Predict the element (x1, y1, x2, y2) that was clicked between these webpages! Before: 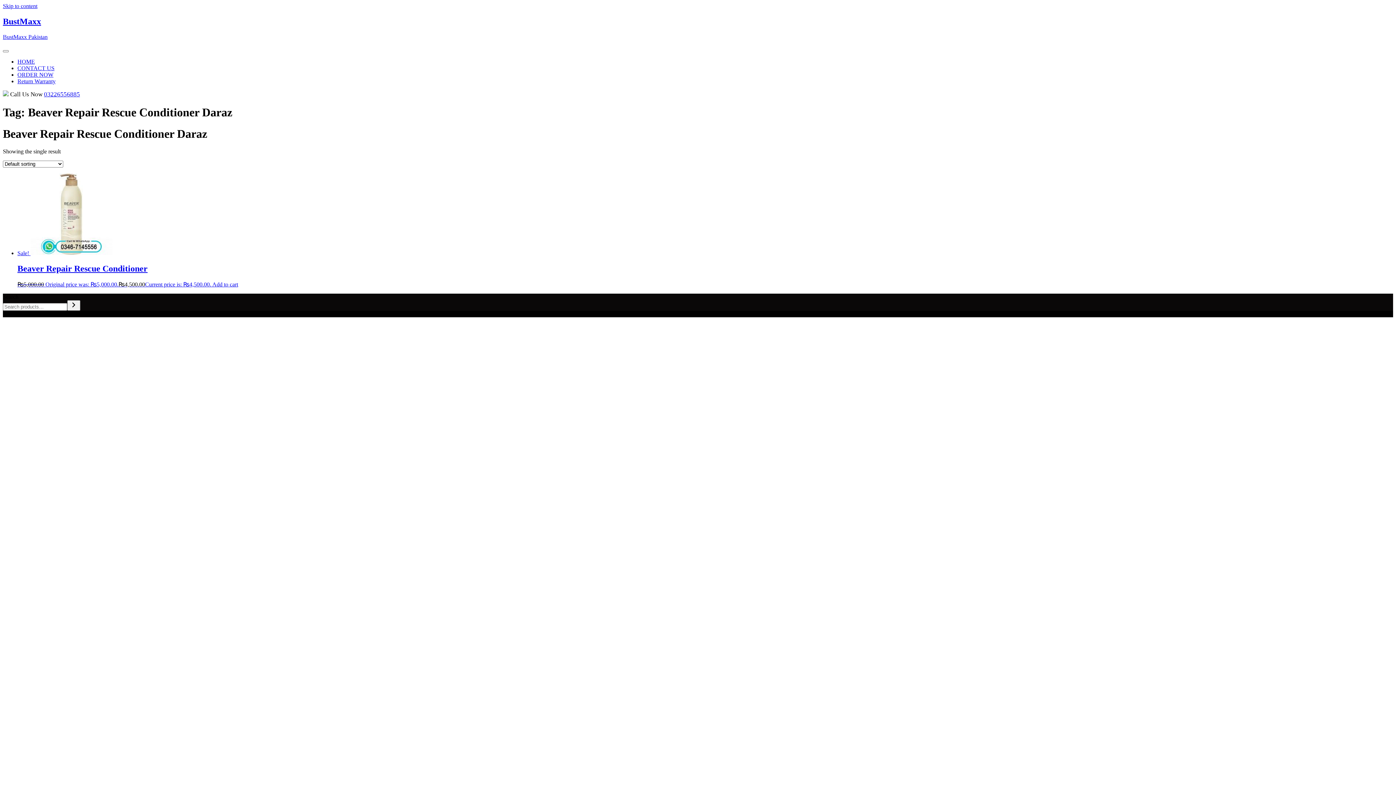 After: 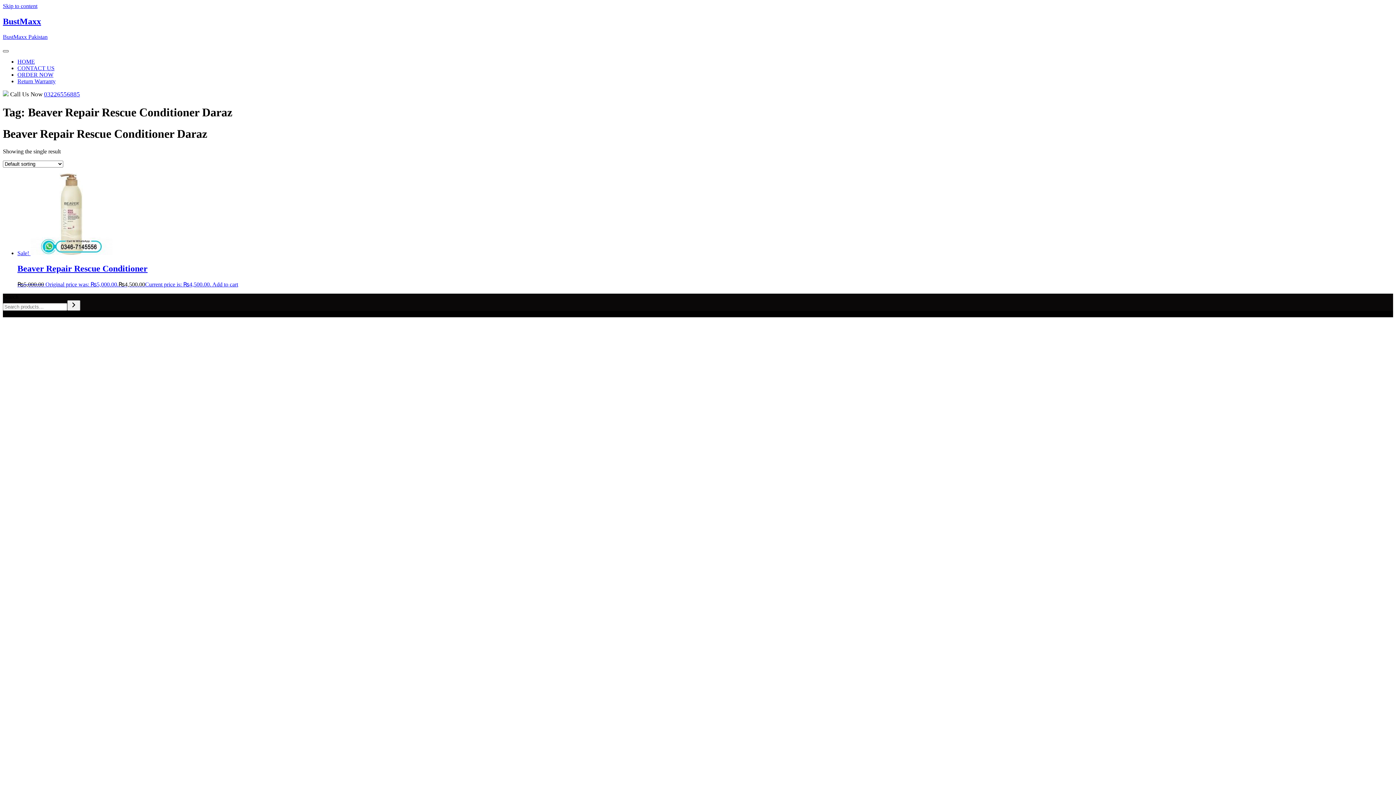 Action: bbox: (2, 50, 8, 52)